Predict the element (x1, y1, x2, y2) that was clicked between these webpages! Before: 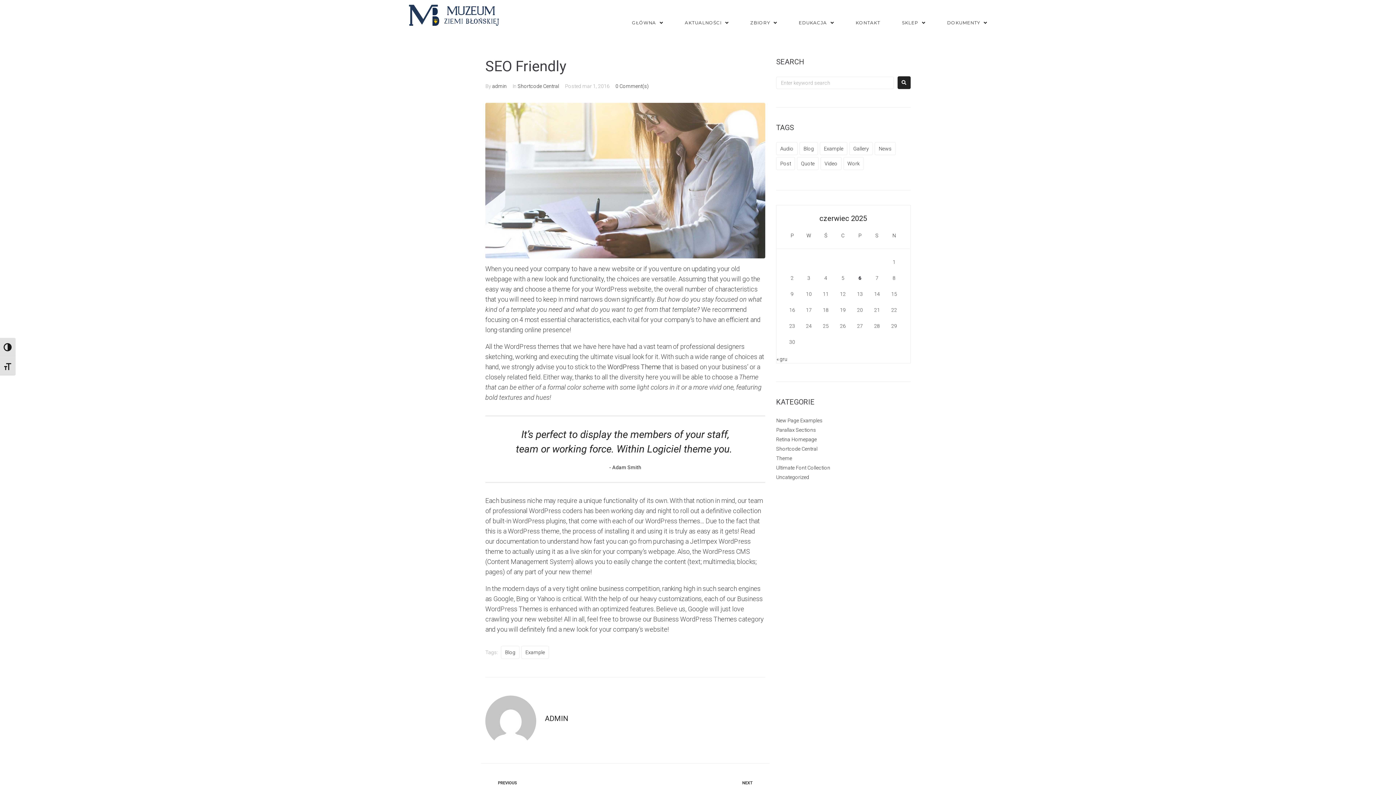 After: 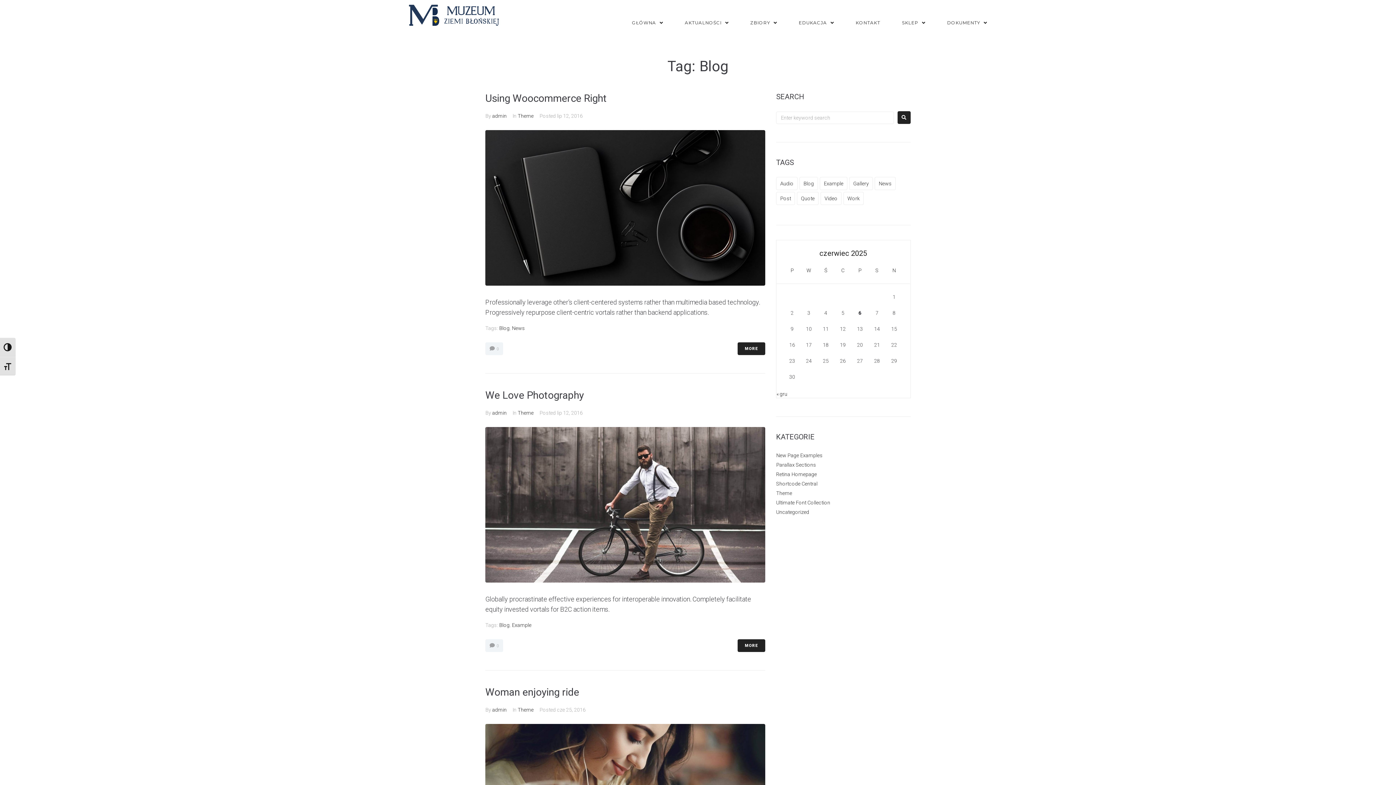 Action: bbox: (501, 646, 519, 659) label: Blog